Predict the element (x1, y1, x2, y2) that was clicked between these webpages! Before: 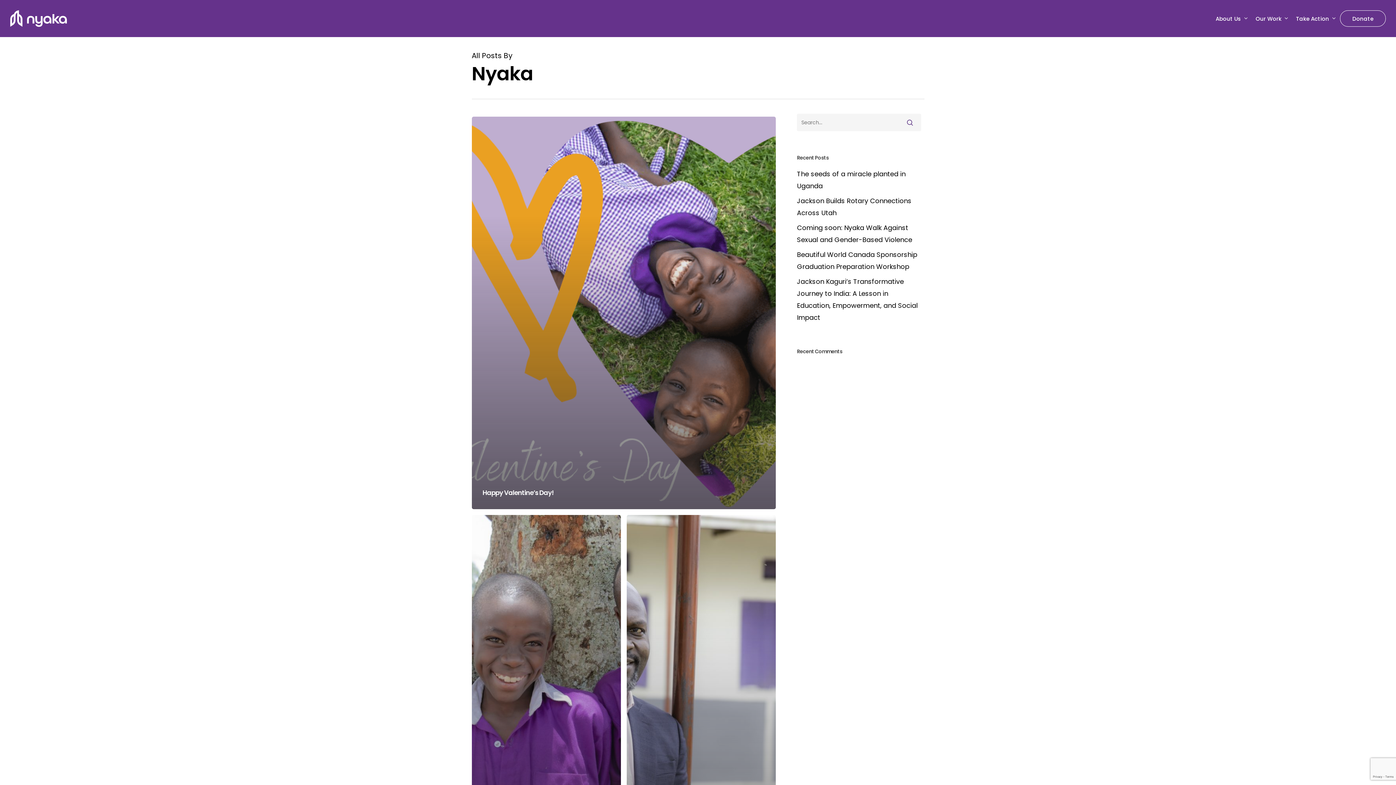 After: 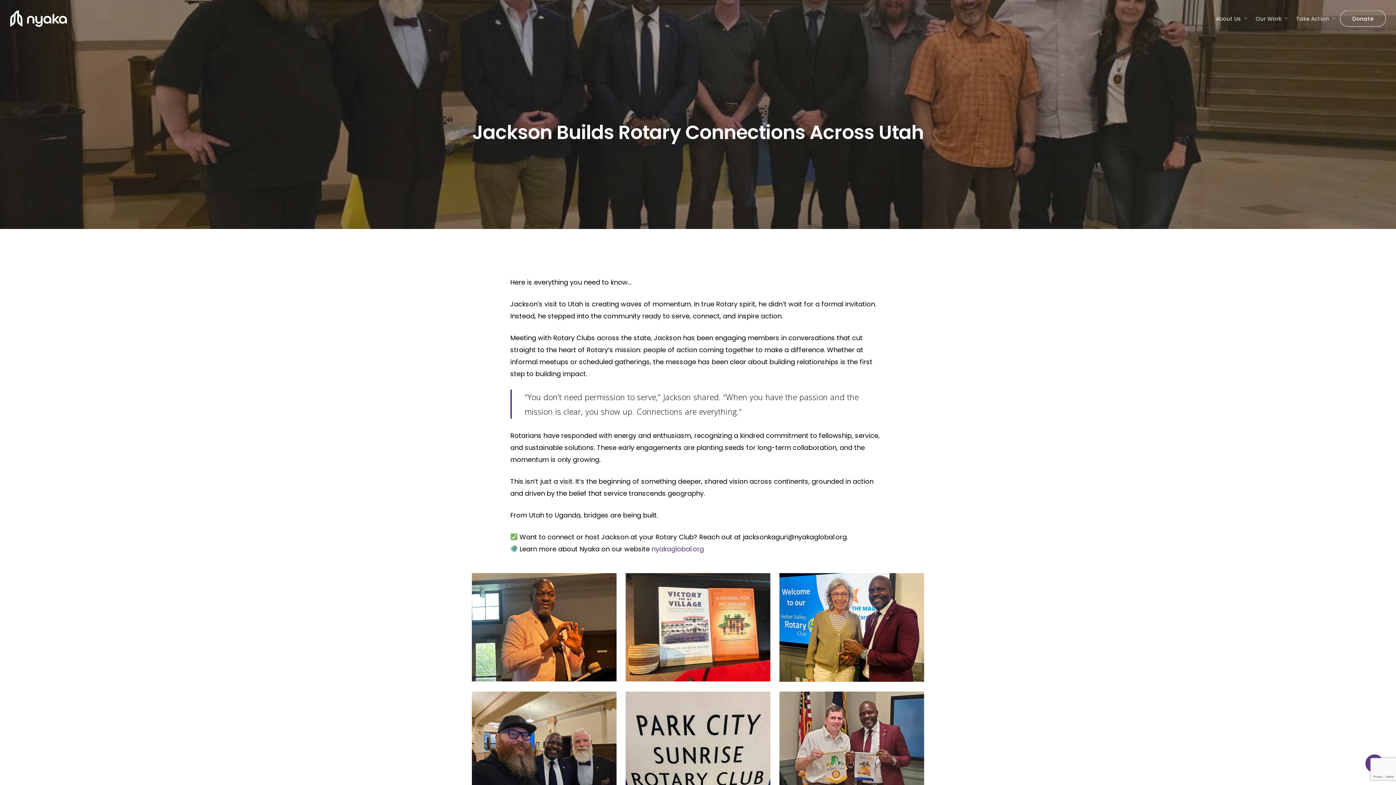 Action: bbox: (797, 194, 921, 218) label: Jackson Builds Rotary Connections Across Utah